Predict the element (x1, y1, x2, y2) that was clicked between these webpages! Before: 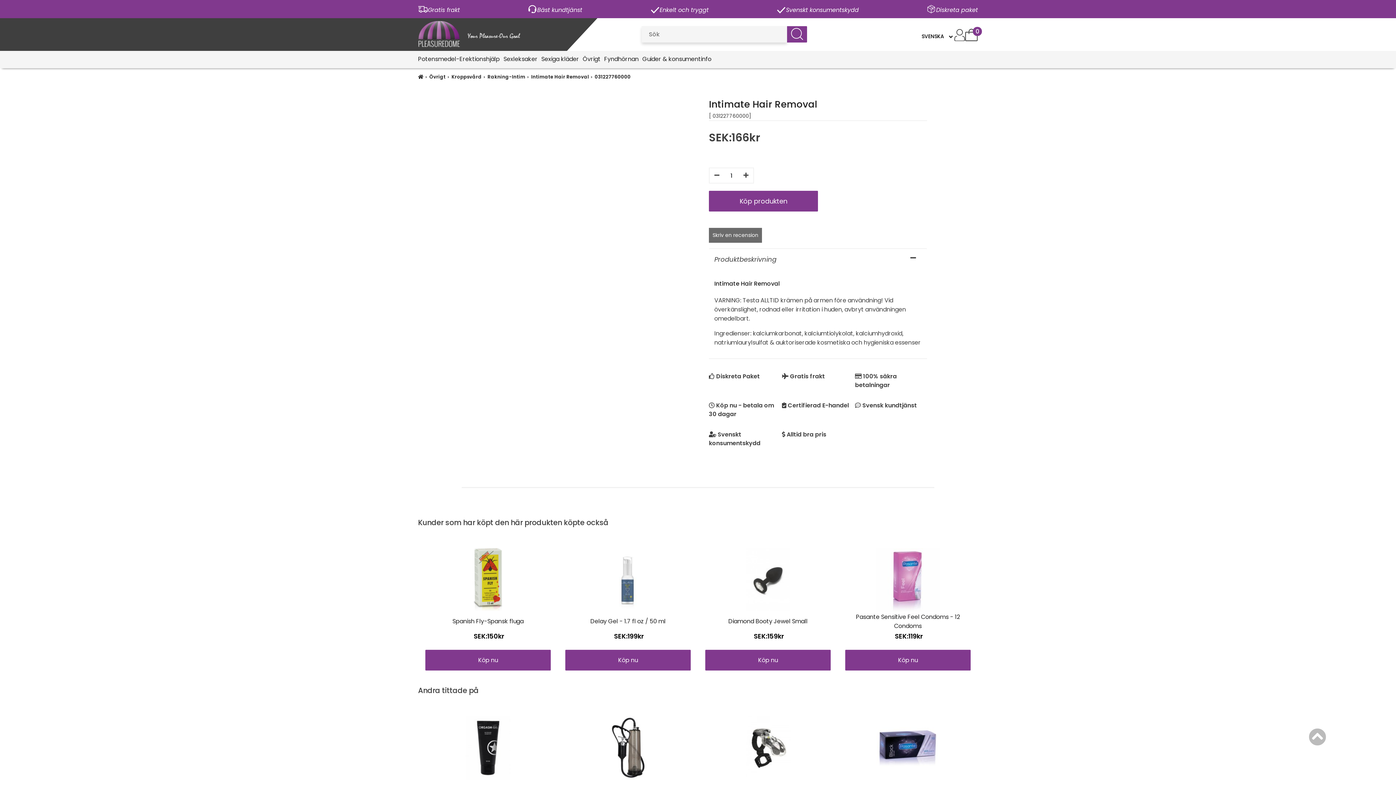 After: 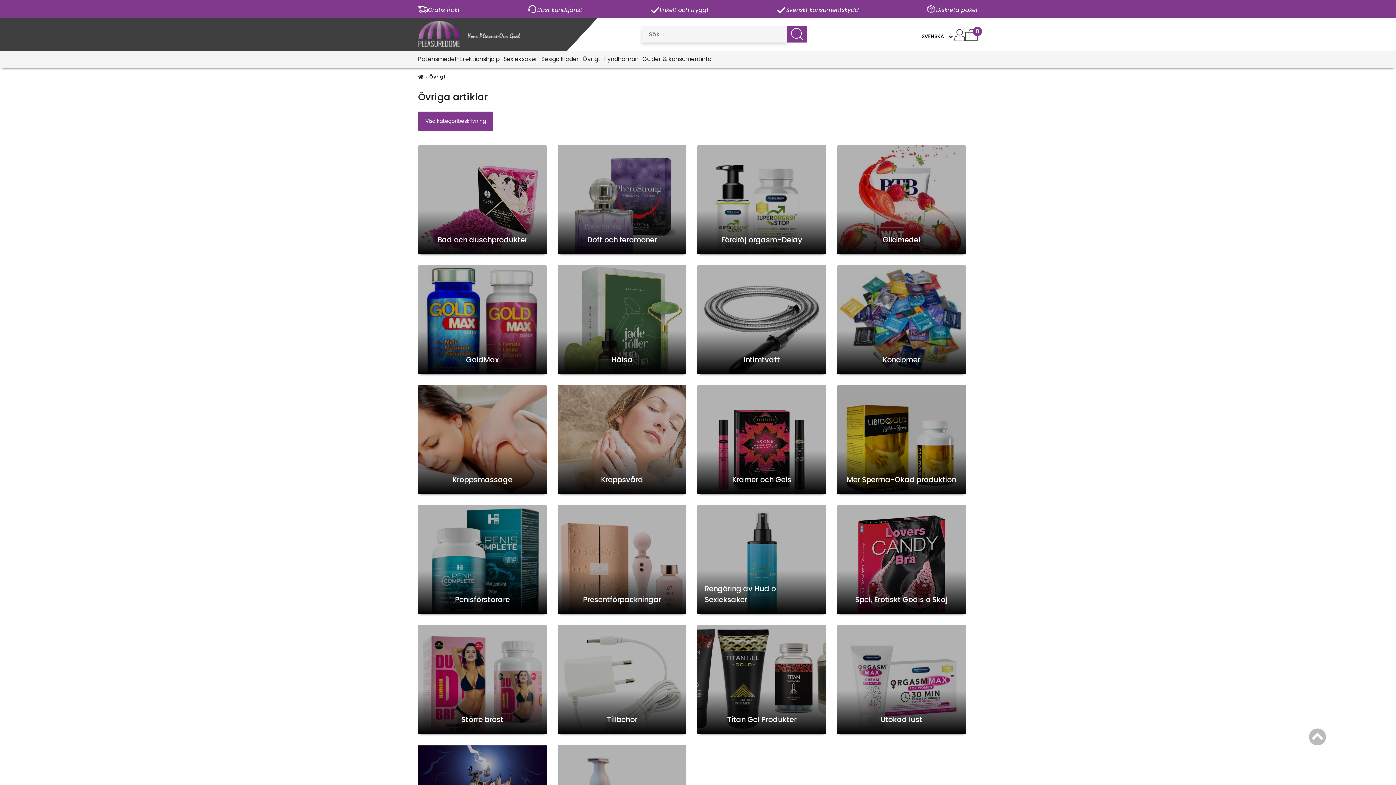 Action: label: Övrigt bbox: (429, 73, 445, 80)